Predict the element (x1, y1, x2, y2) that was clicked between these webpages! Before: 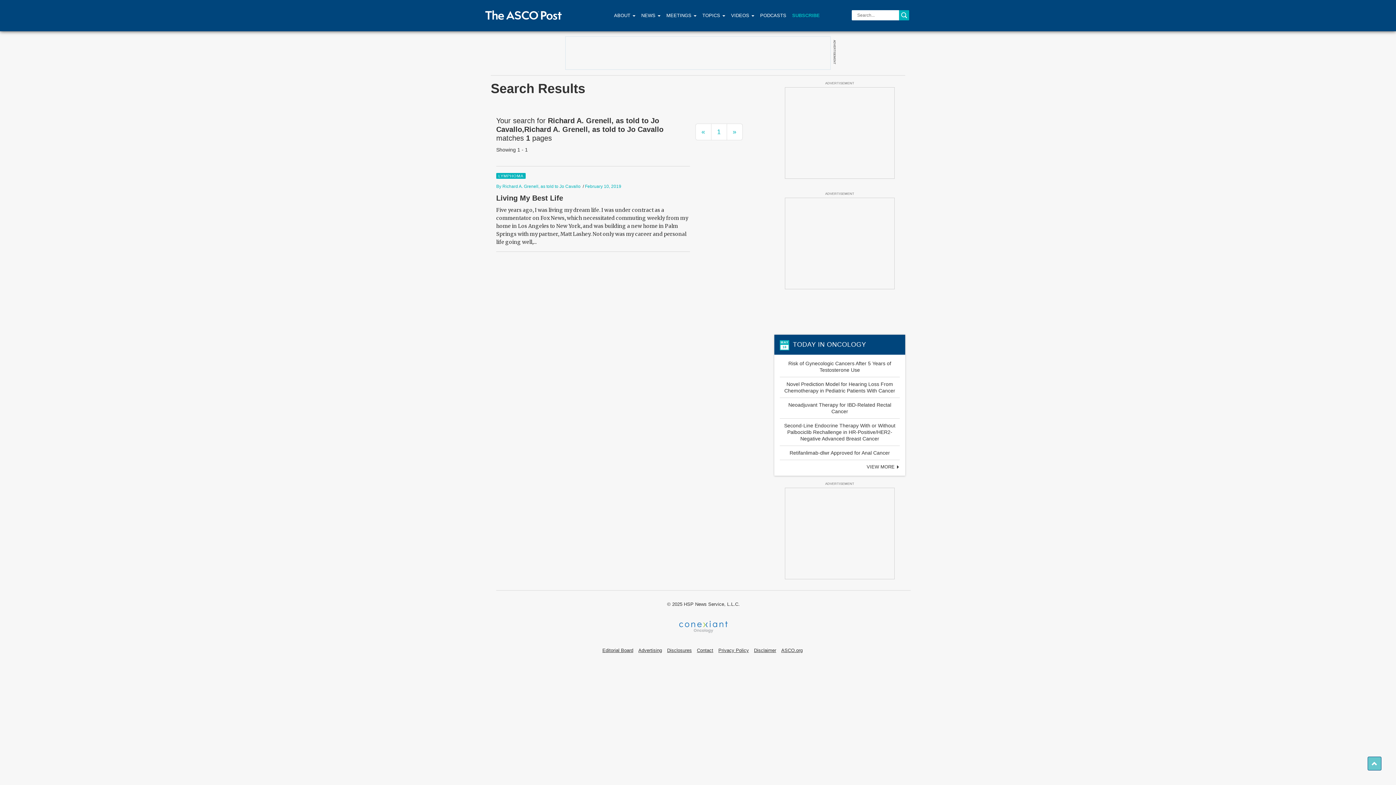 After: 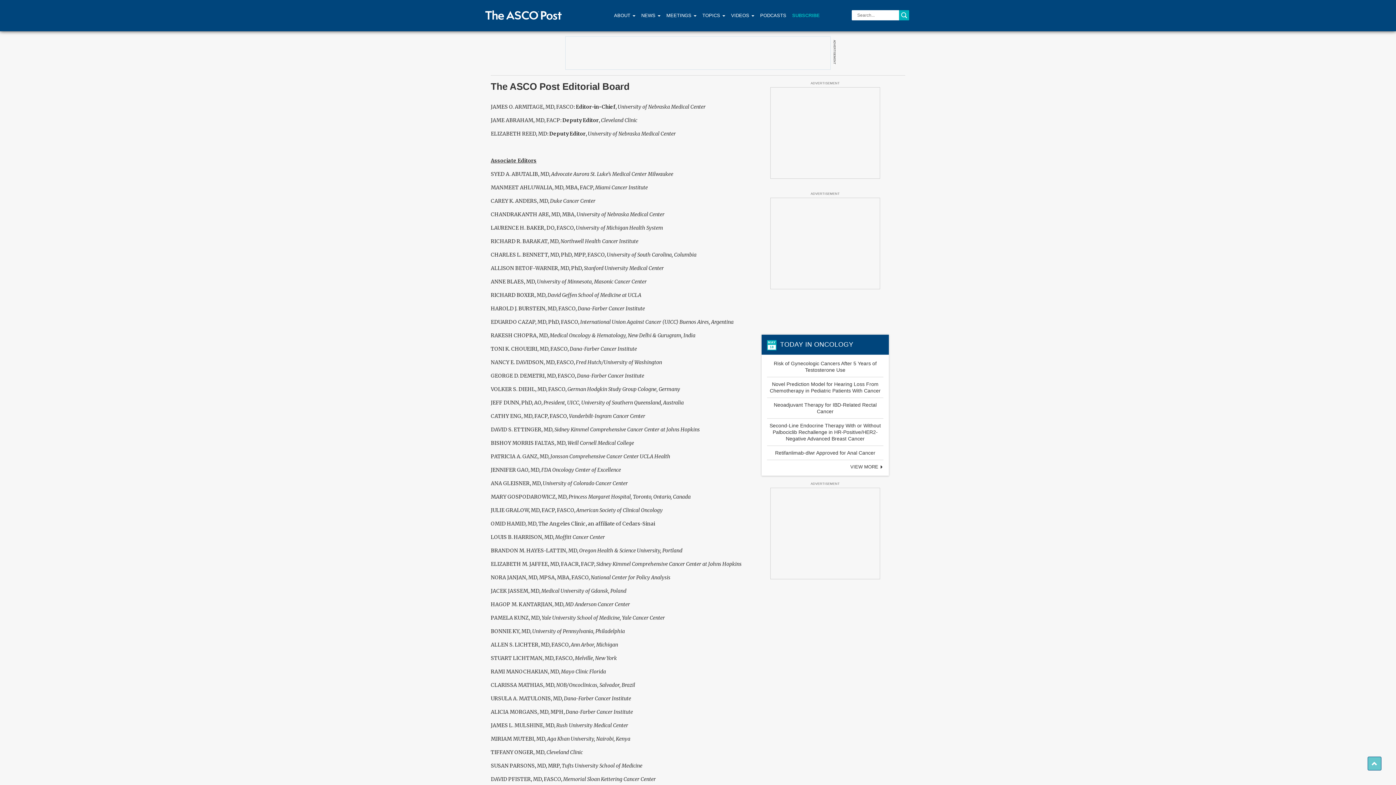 Action: label: Editorial Board bbox: (602, 647, 633, 653)